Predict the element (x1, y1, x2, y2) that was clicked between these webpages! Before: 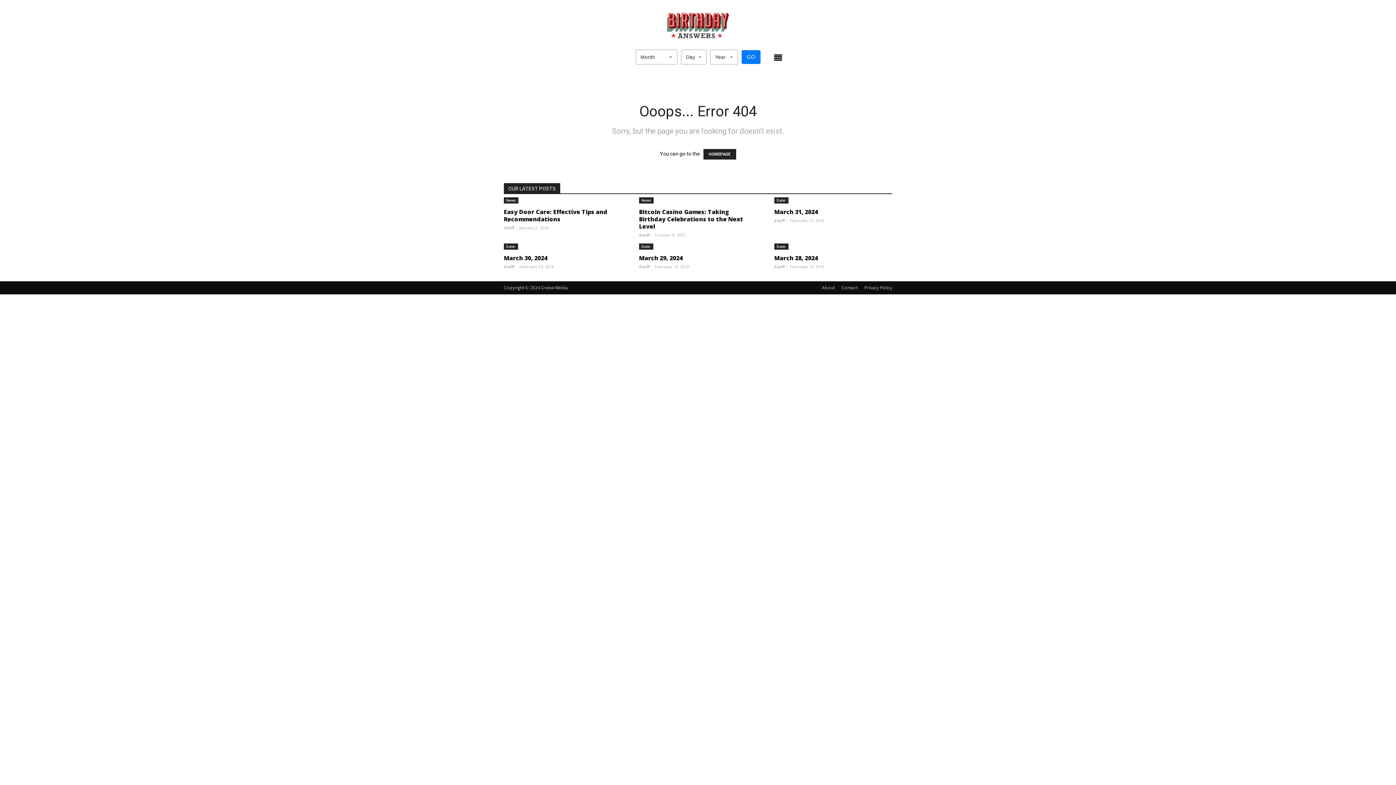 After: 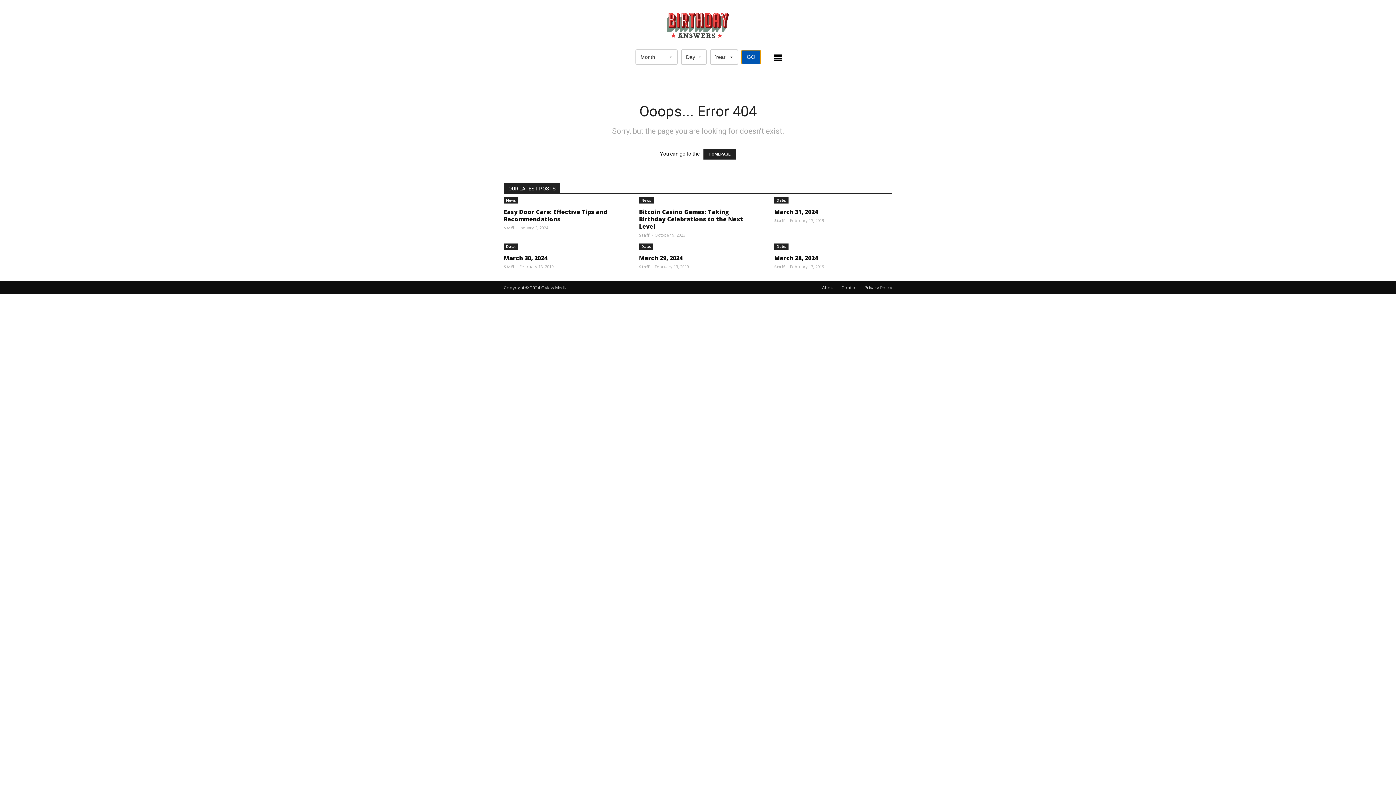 Action: label: GO bbox: (741, 50, 760, 64)